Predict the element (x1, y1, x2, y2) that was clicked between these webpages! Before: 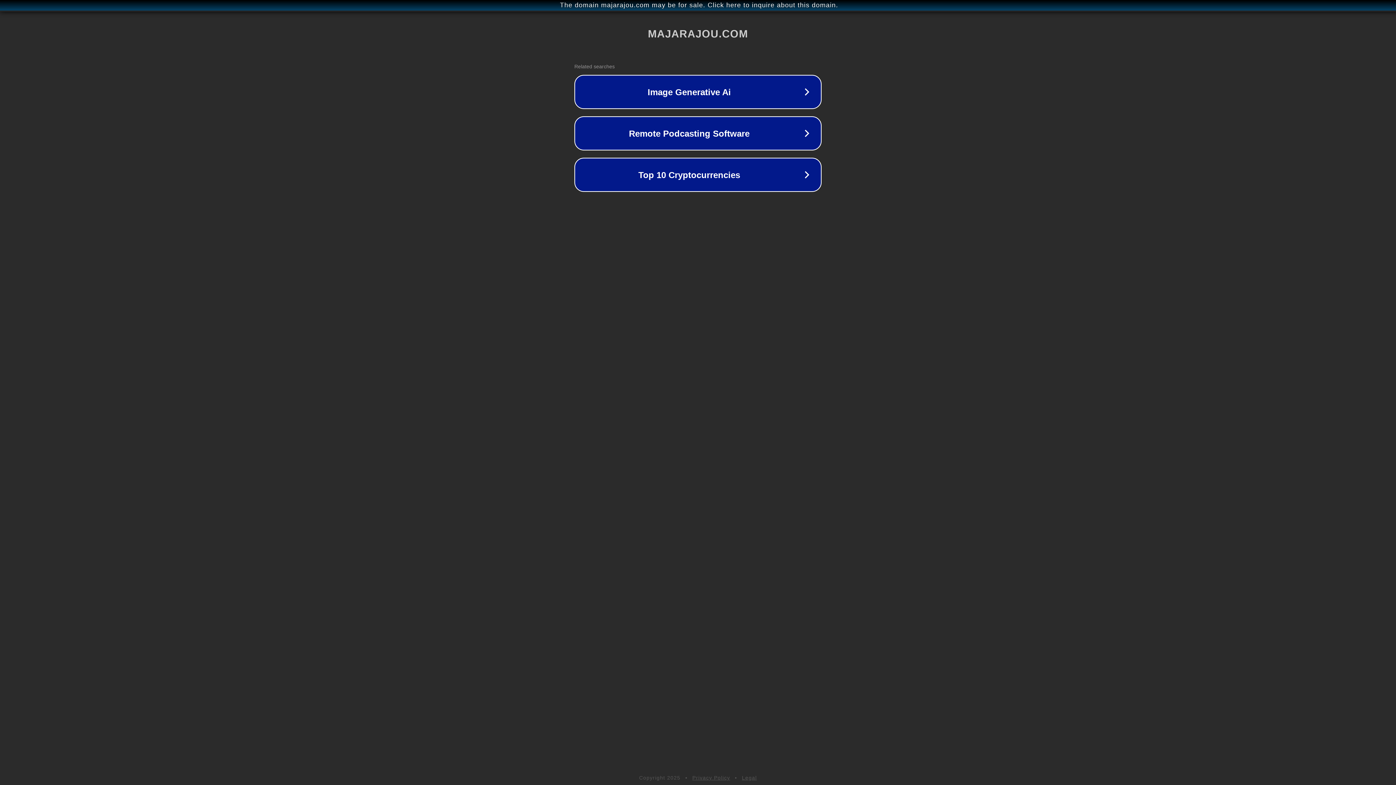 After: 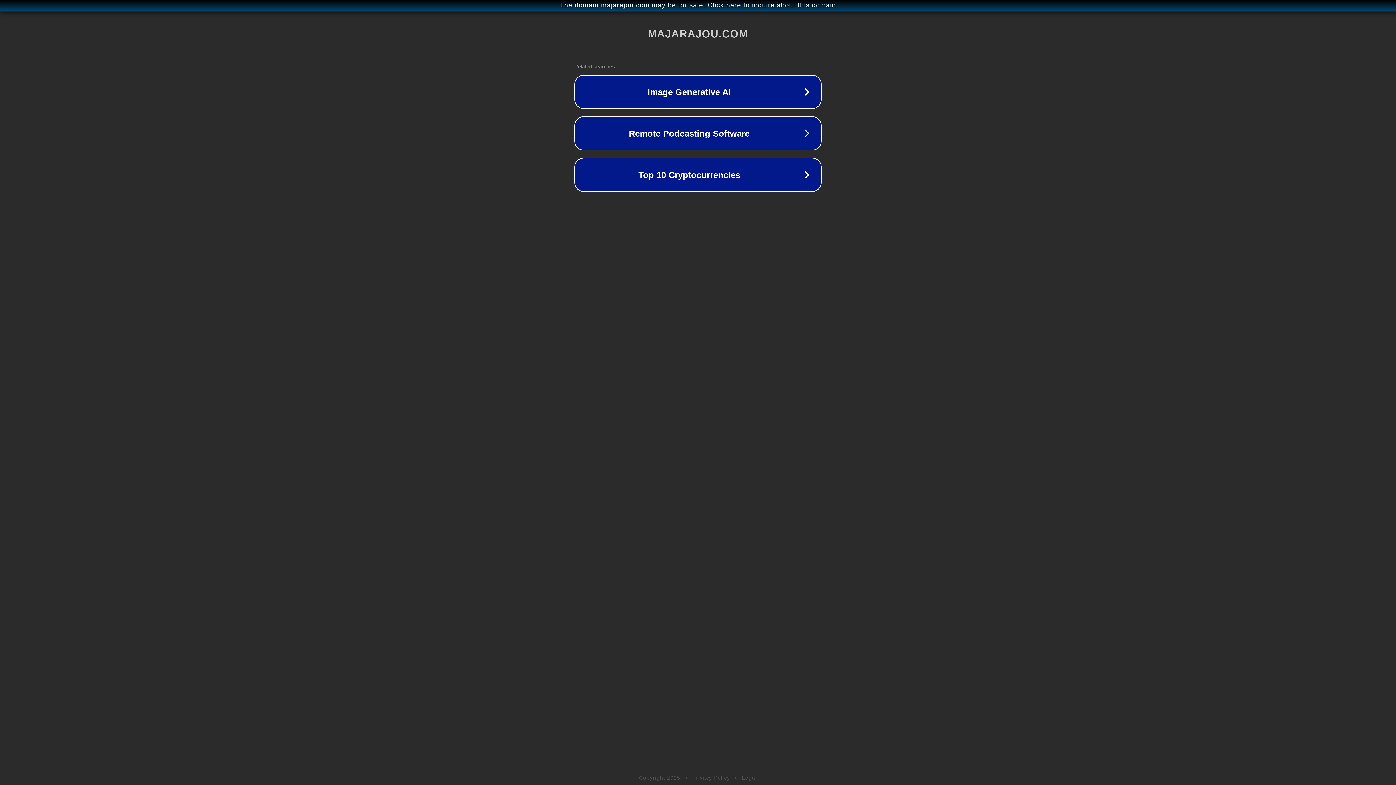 Action: label: Legal bbox: (742, 775, 757, 781)